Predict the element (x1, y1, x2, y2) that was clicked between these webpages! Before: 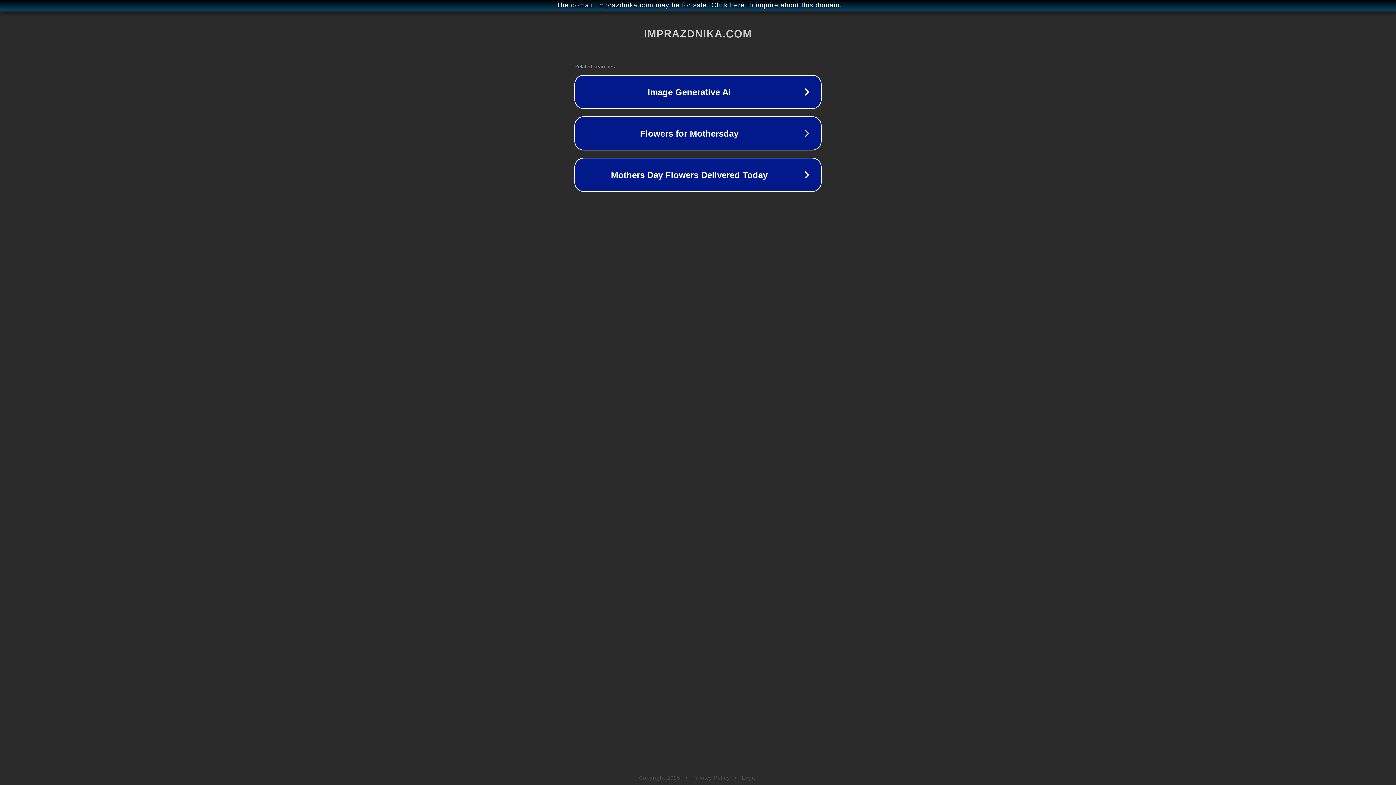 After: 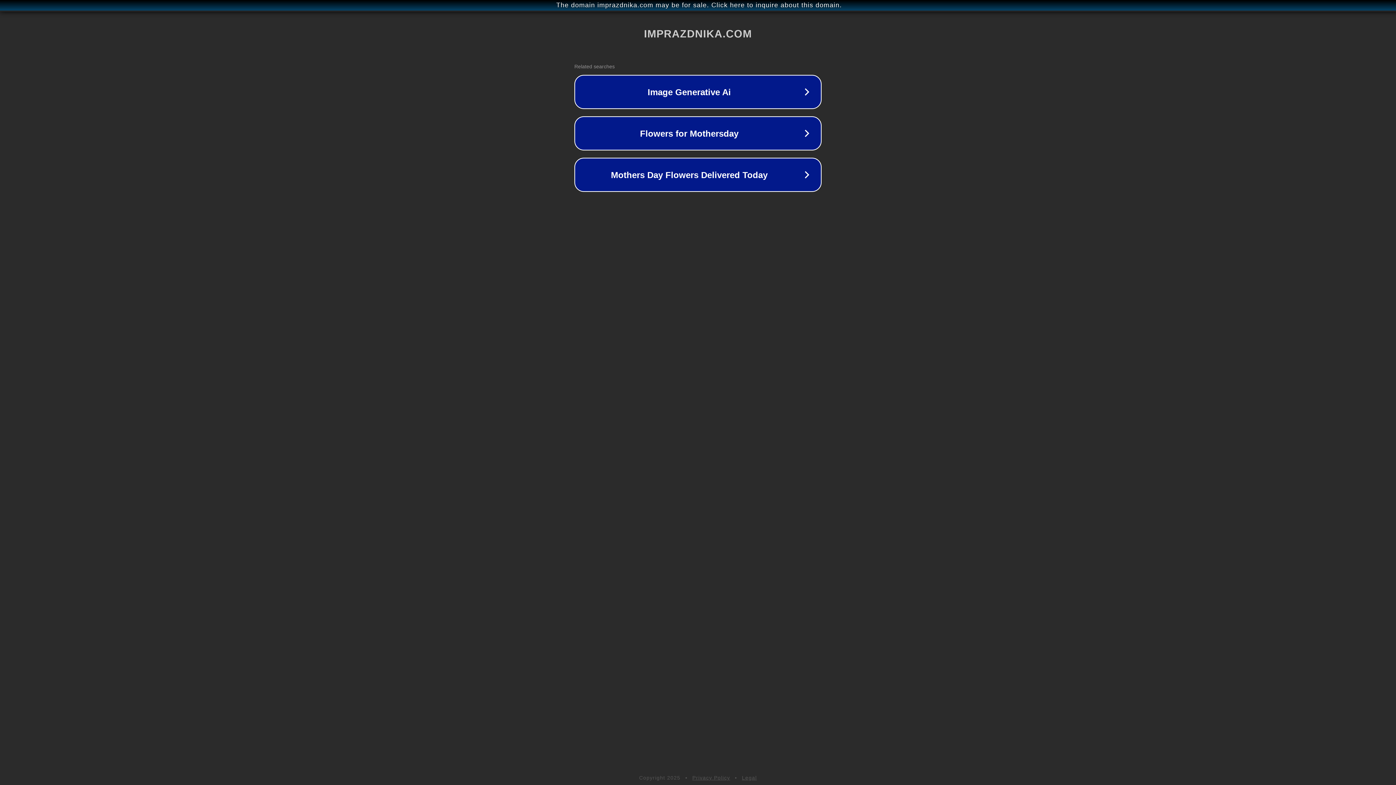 Action: bbox: (742, 775, 757, 781) label: Legal